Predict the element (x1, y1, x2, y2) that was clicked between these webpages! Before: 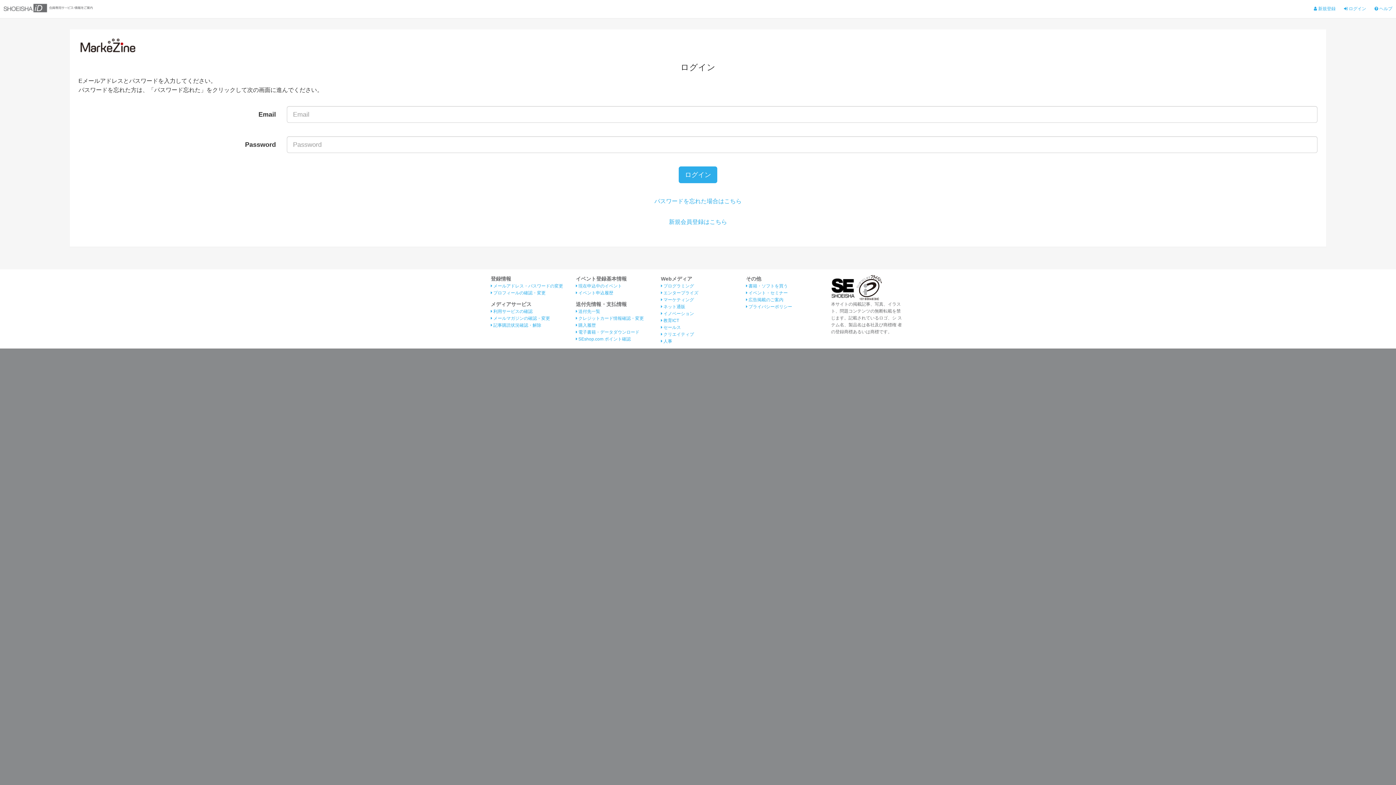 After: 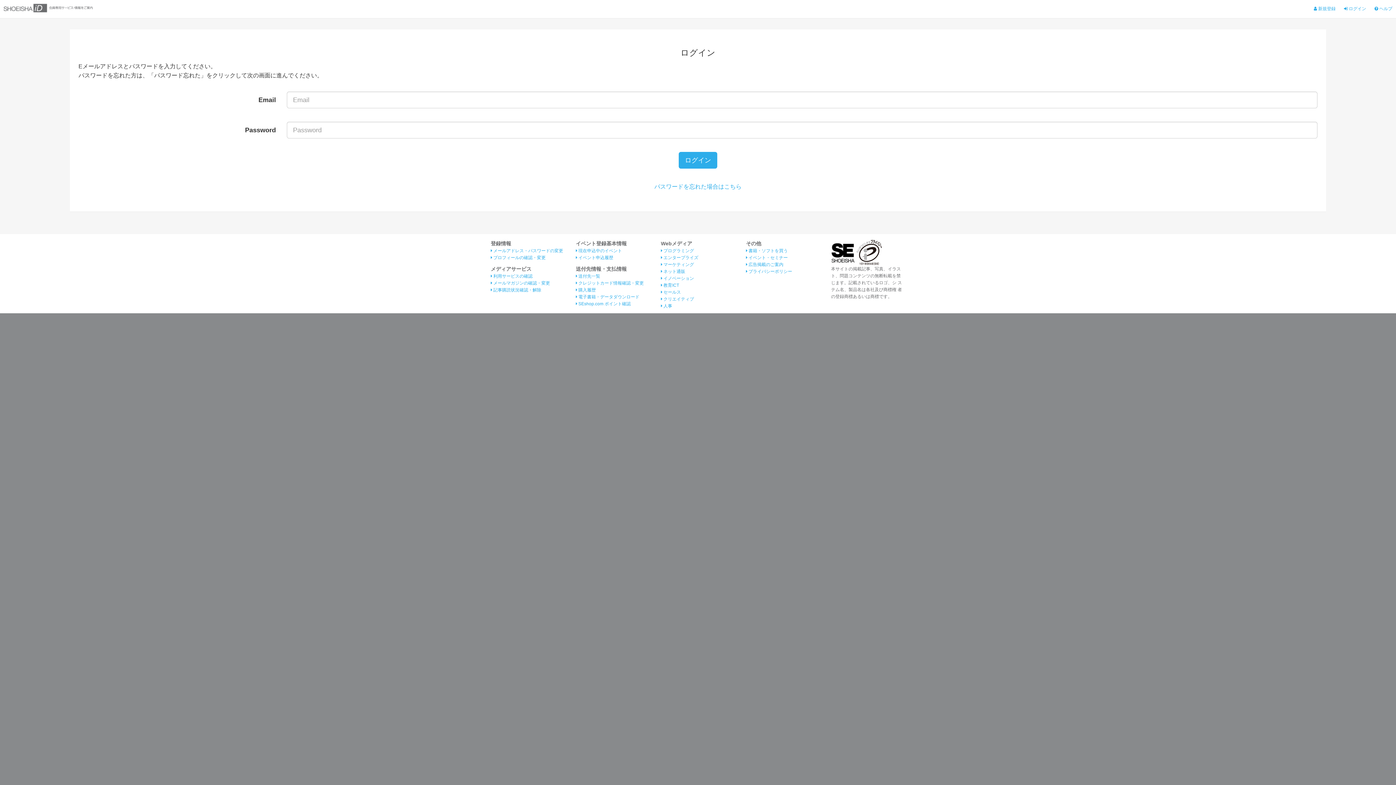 Action: label:  電子書籍・データダウンロード bbox: (576, 329, 639, 334)